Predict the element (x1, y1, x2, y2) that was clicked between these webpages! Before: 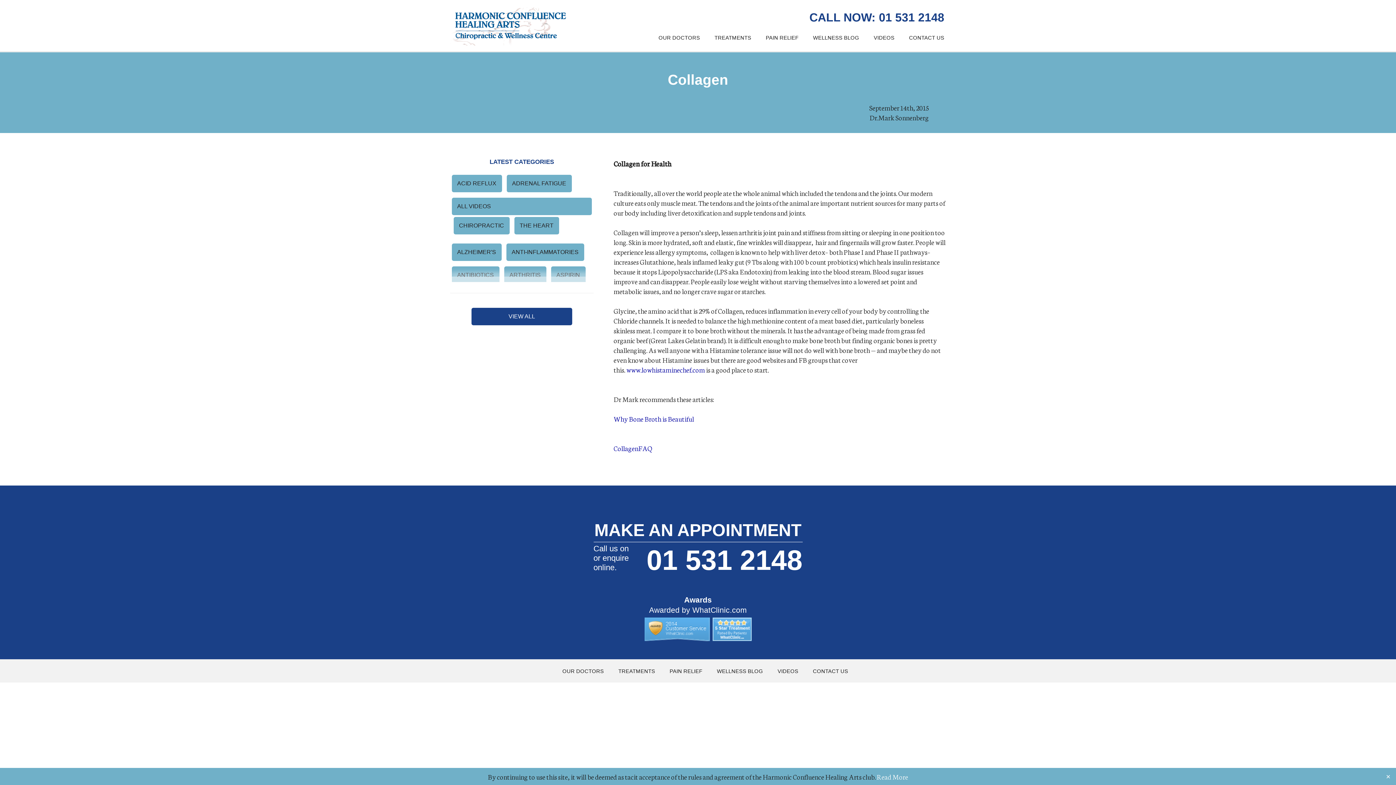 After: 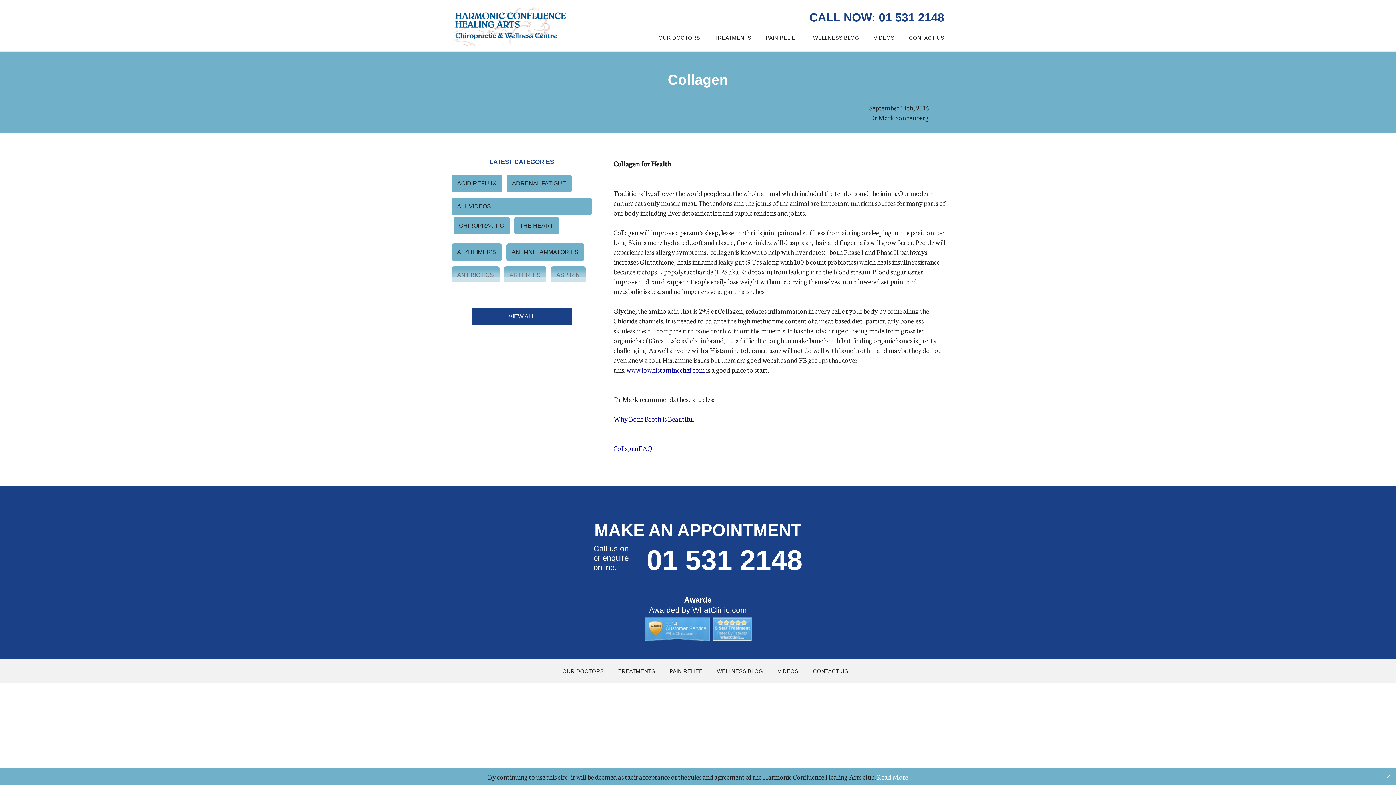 Action: label: 01 531 2148 bbox: (635, 544, 802, 576)